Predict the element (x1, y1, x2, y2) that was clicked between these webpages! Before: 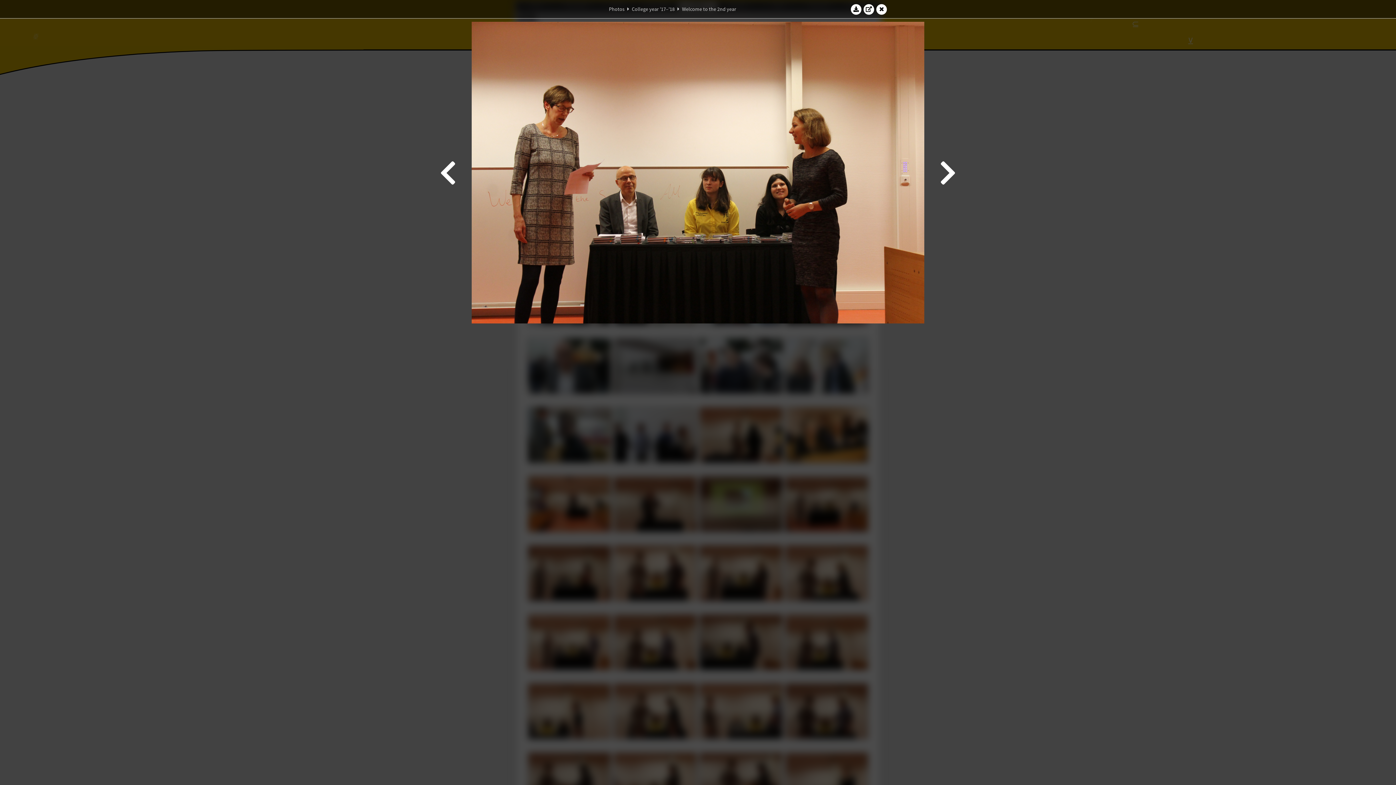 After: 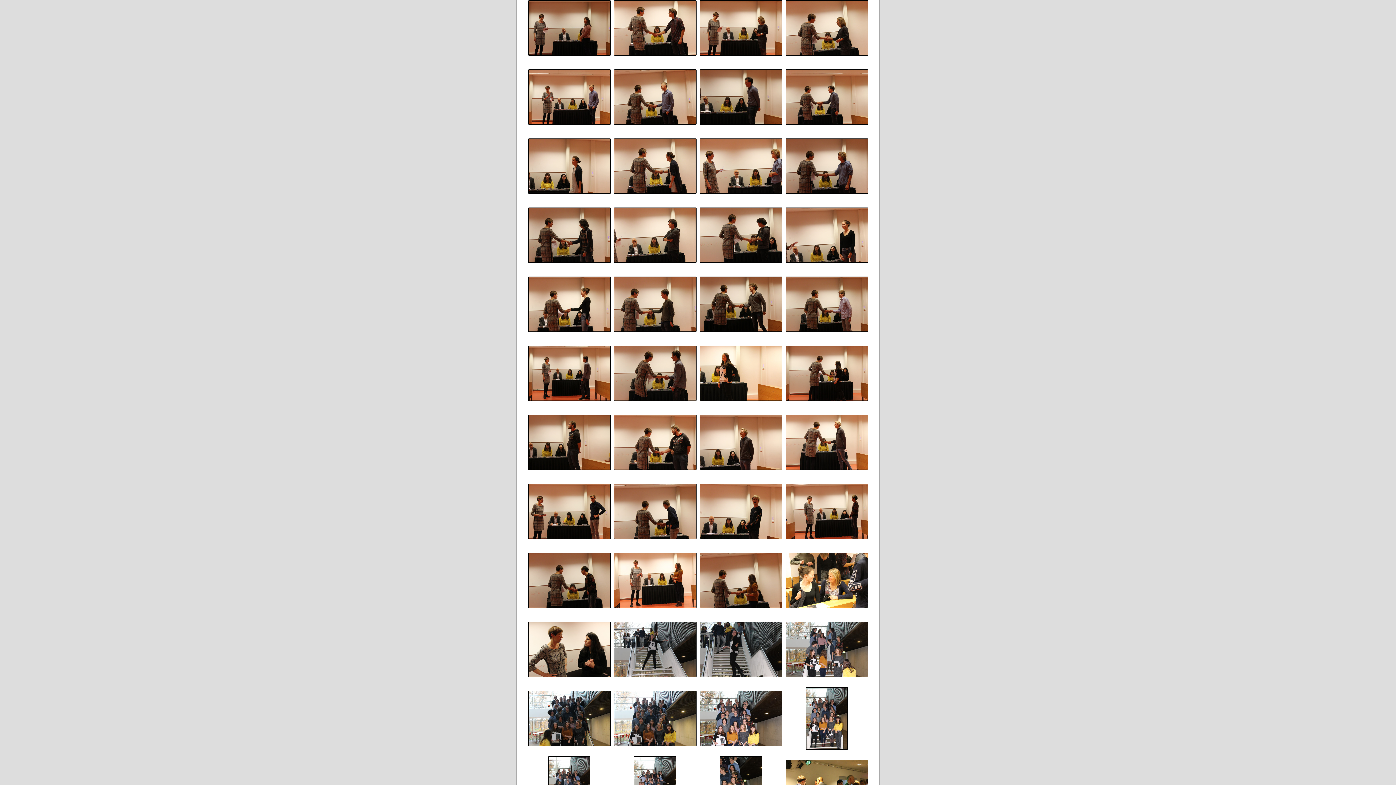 Action: bbox: (876, 3, 887, 14)